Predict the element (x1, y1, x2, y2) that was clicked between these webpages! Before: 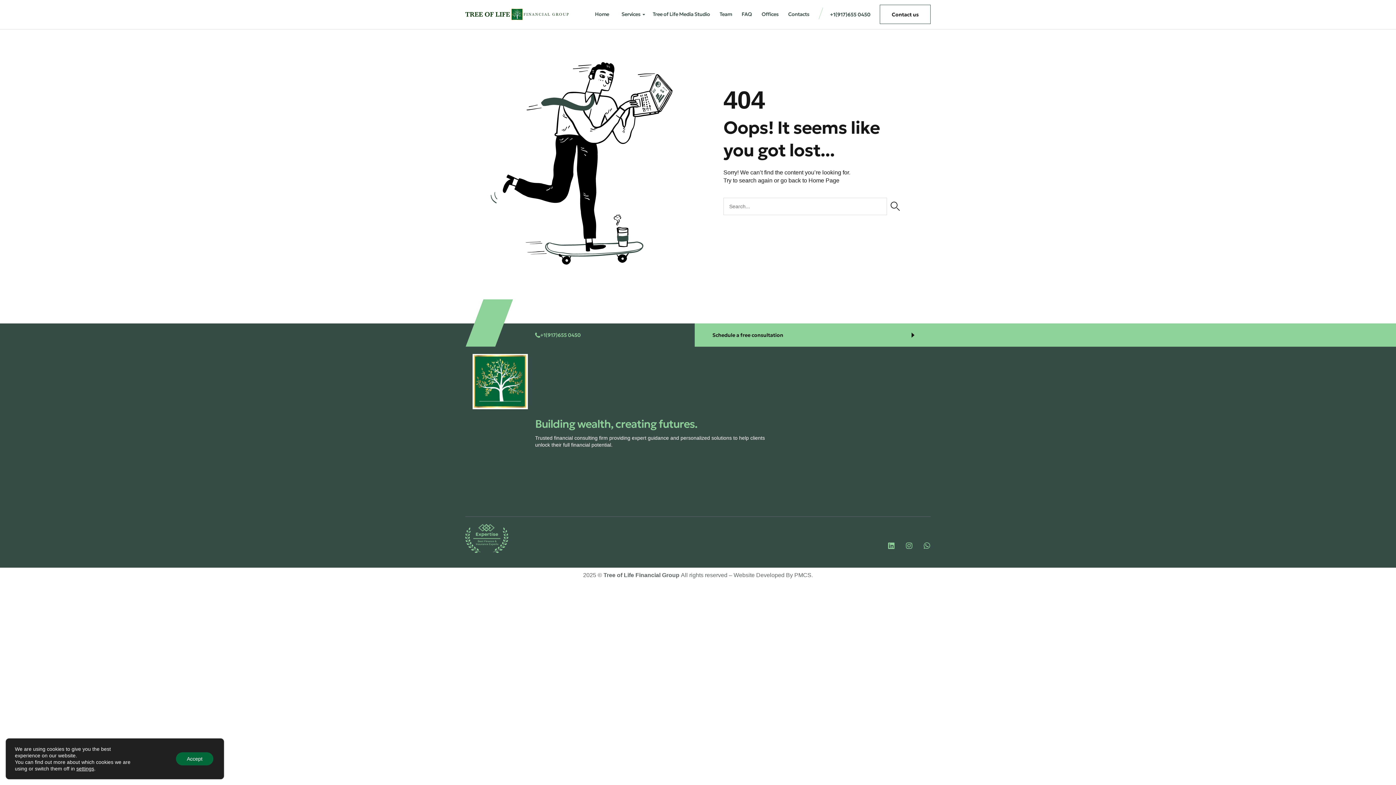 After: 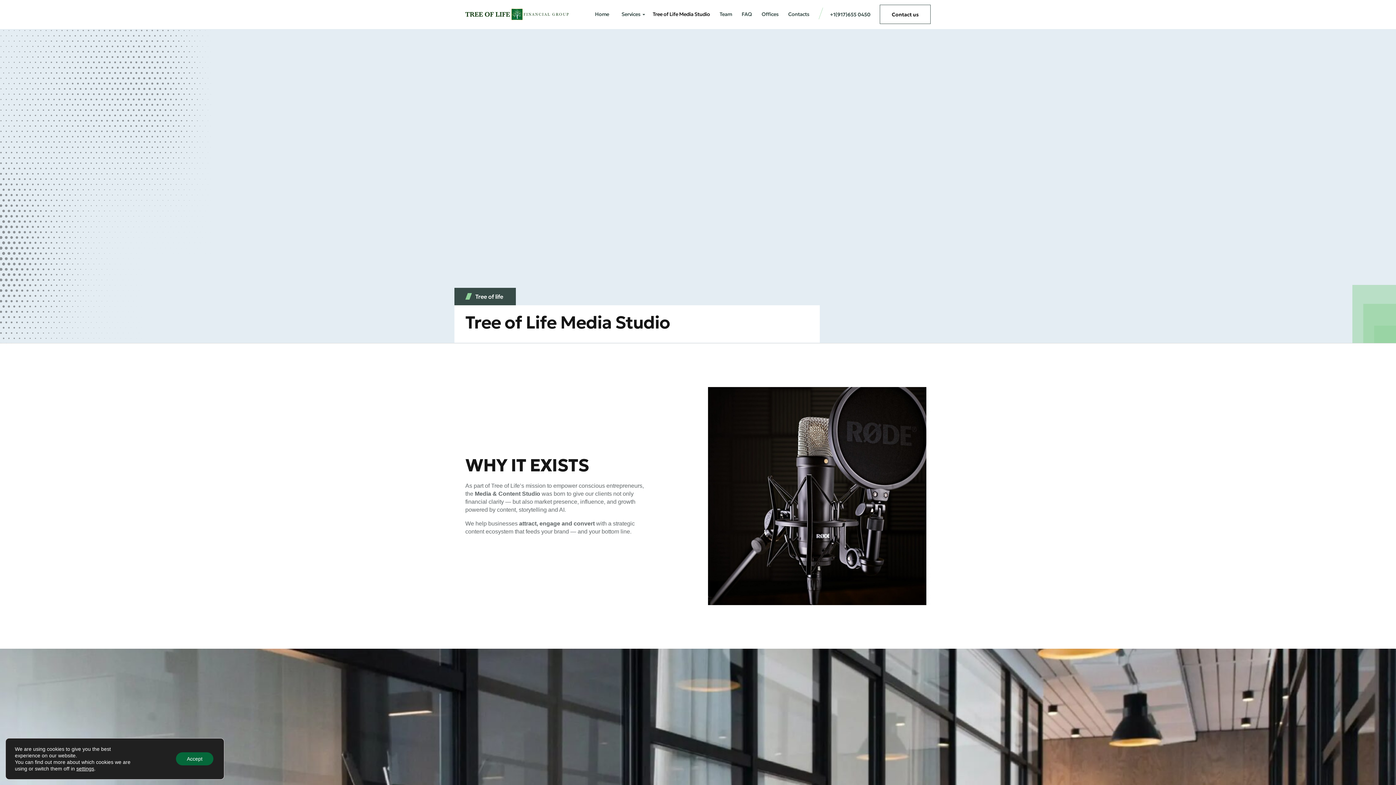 Action: label: Tree of Life Media Studio bbox: (652, 5, 710, 23)